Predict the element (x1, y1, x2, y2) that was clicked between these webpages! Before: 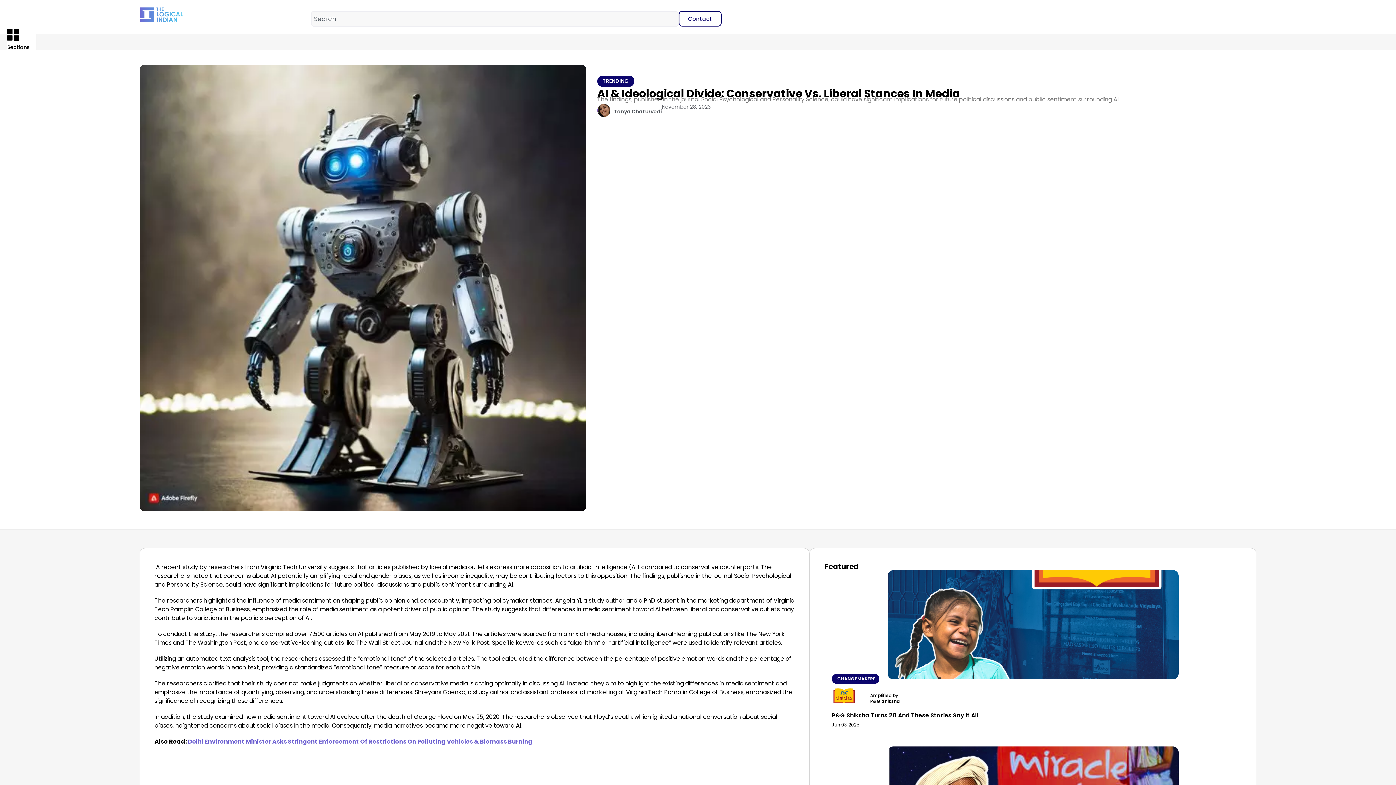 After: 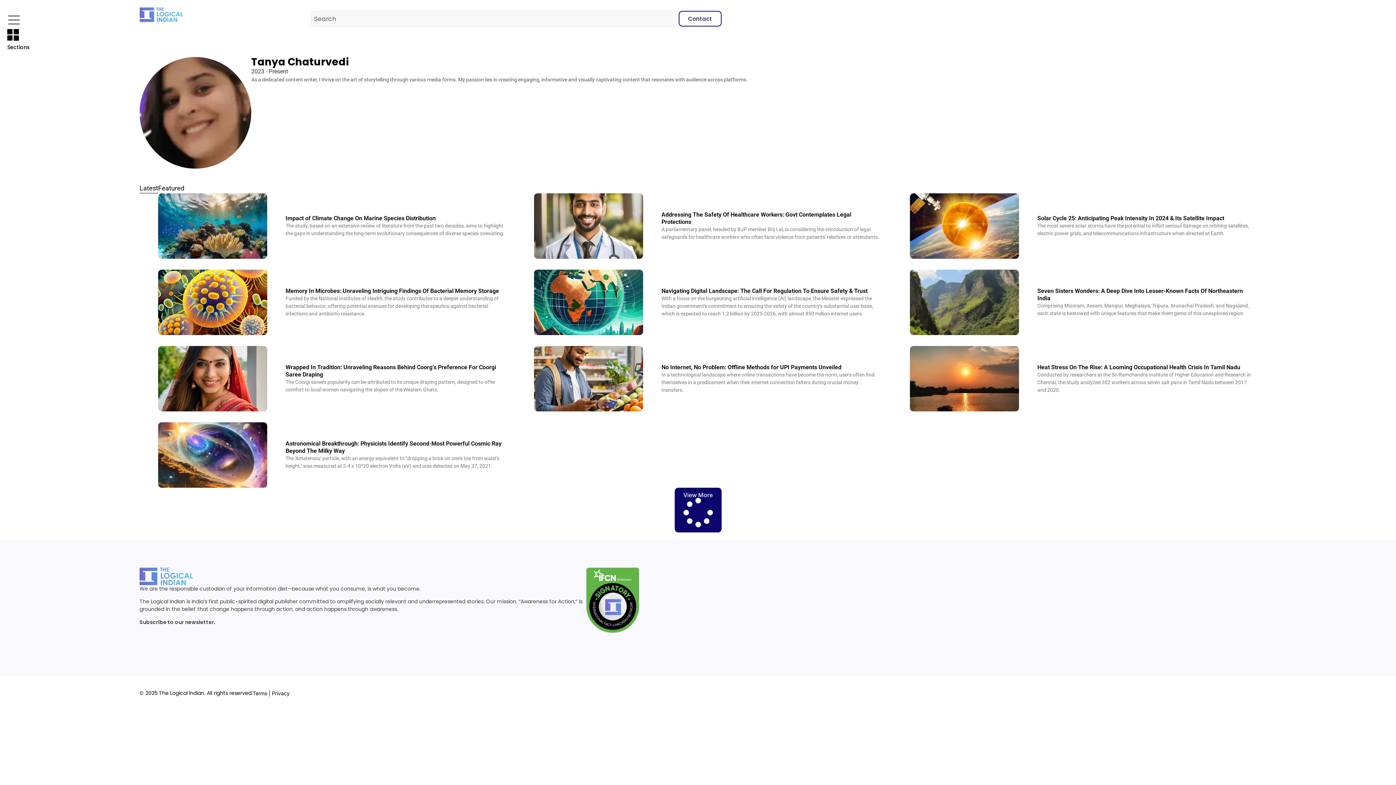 Action: label: Tanya Chaturvedi bbox: (614, 108, 662, 114)